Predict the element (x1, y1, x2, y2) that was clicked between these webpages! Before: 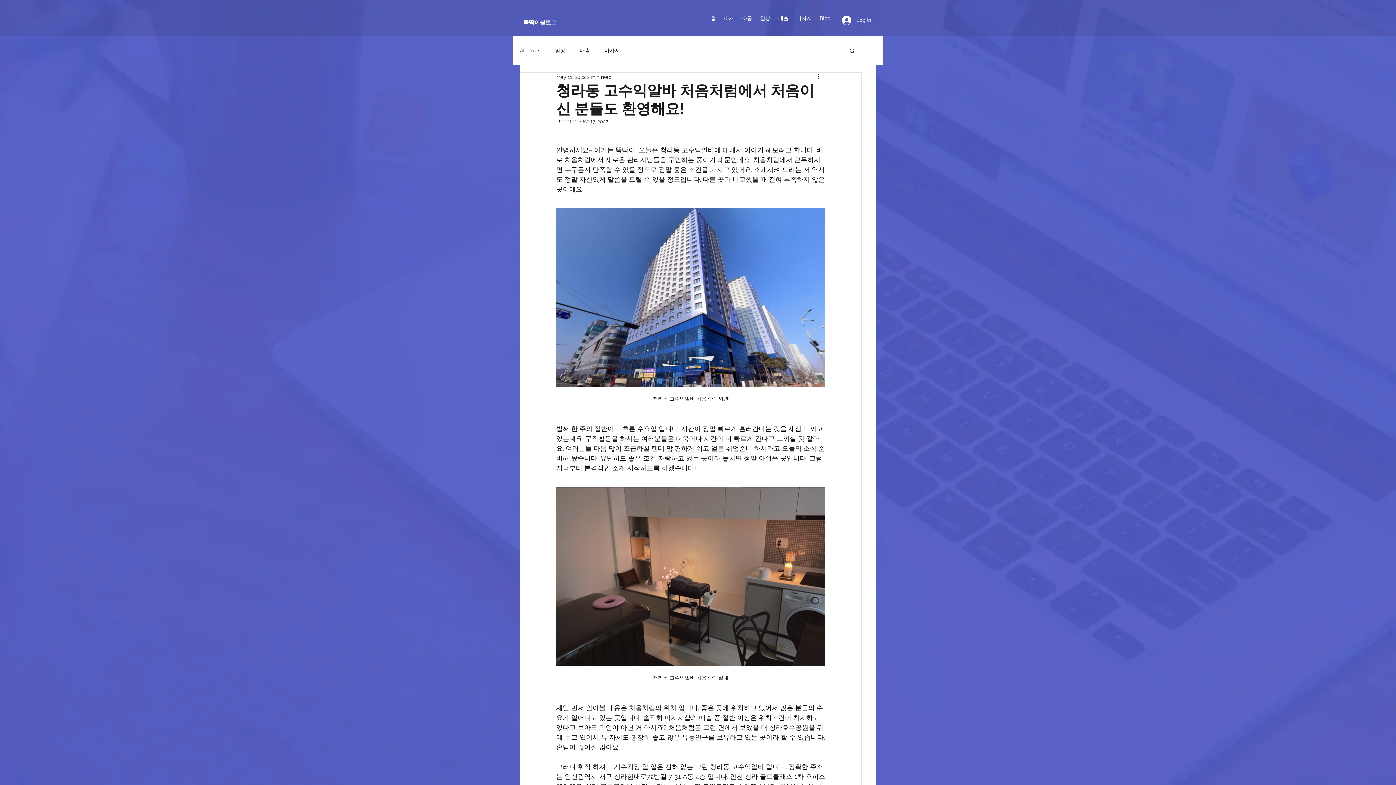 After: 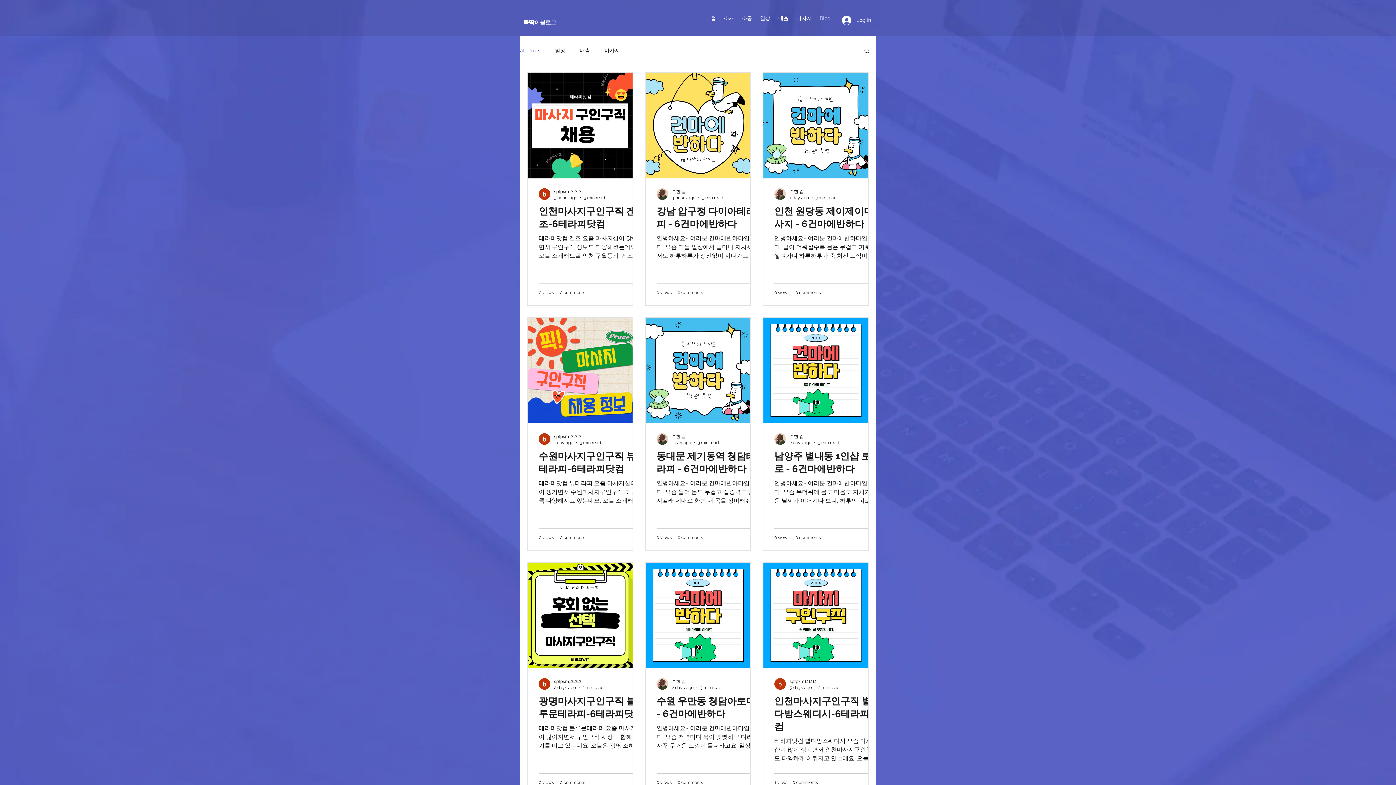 Action: bbox: (520, 47, 540, 54) label: All Posts